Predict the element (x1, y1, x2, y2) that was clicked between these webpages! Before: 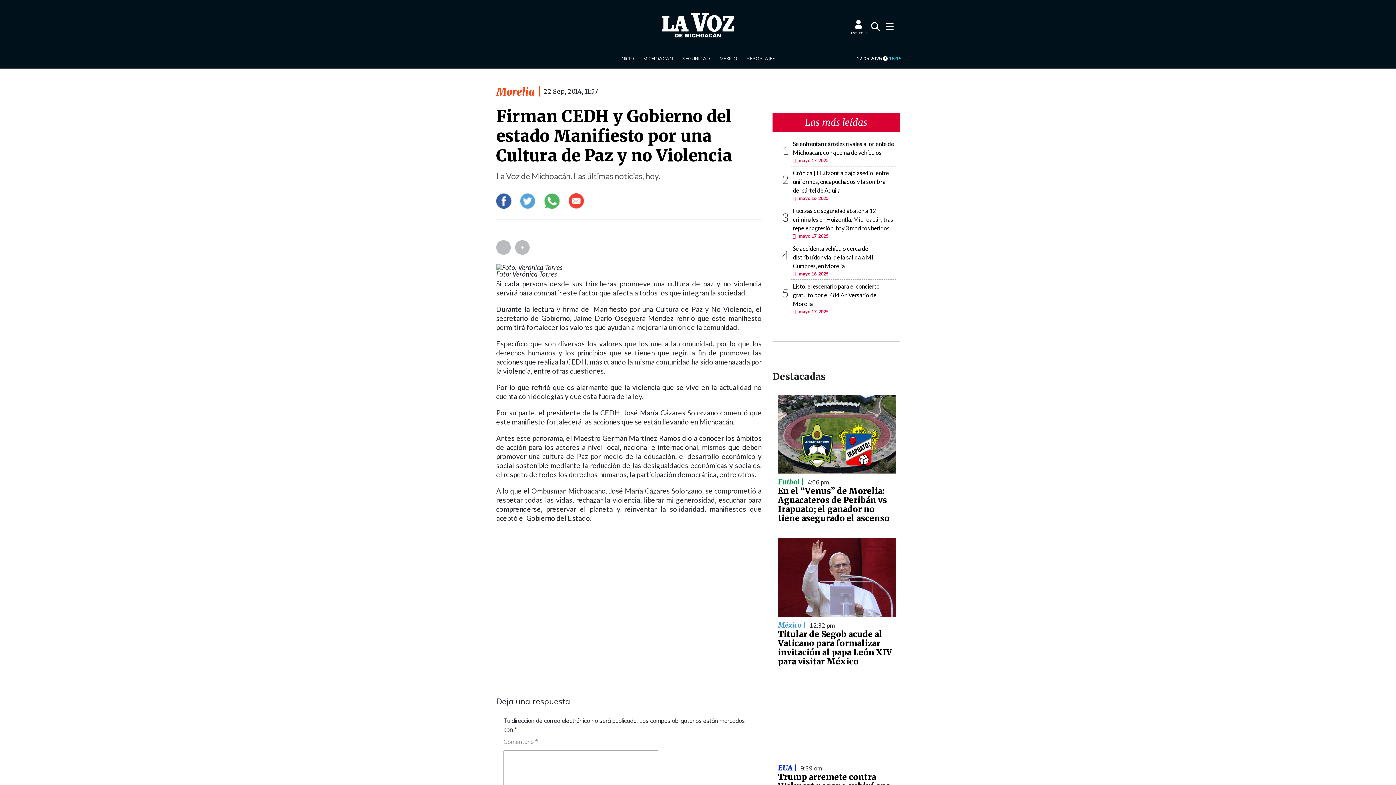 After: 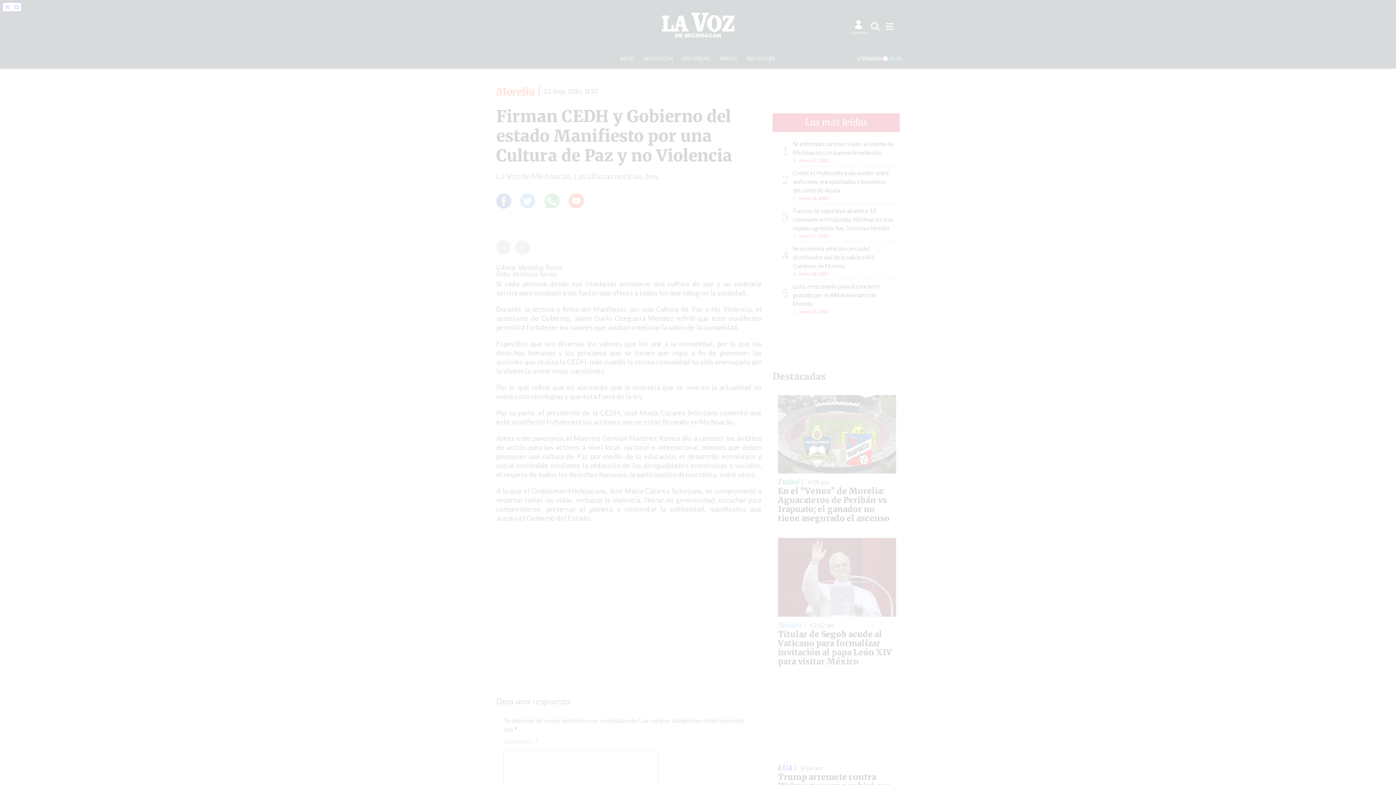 Action: bbox: (496, 262, 562, 270)